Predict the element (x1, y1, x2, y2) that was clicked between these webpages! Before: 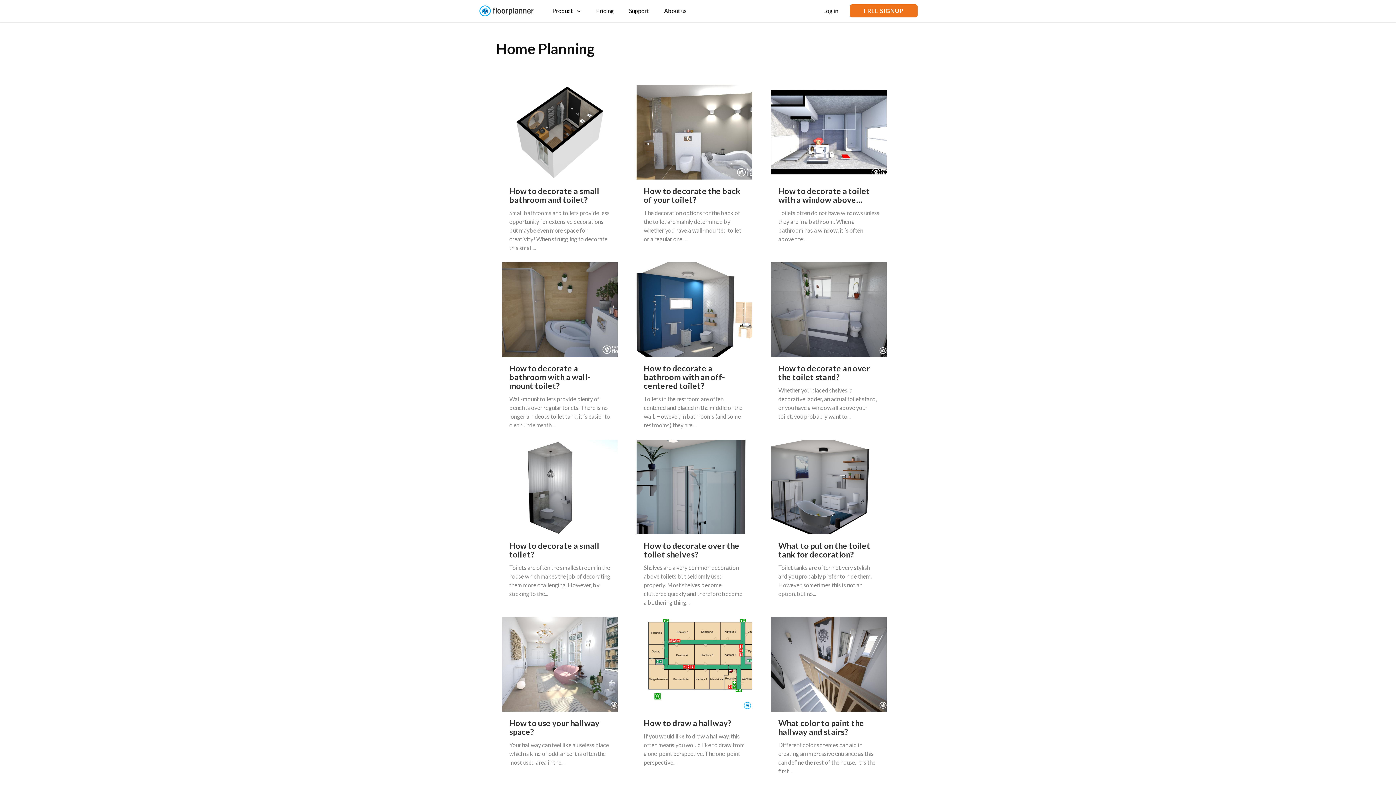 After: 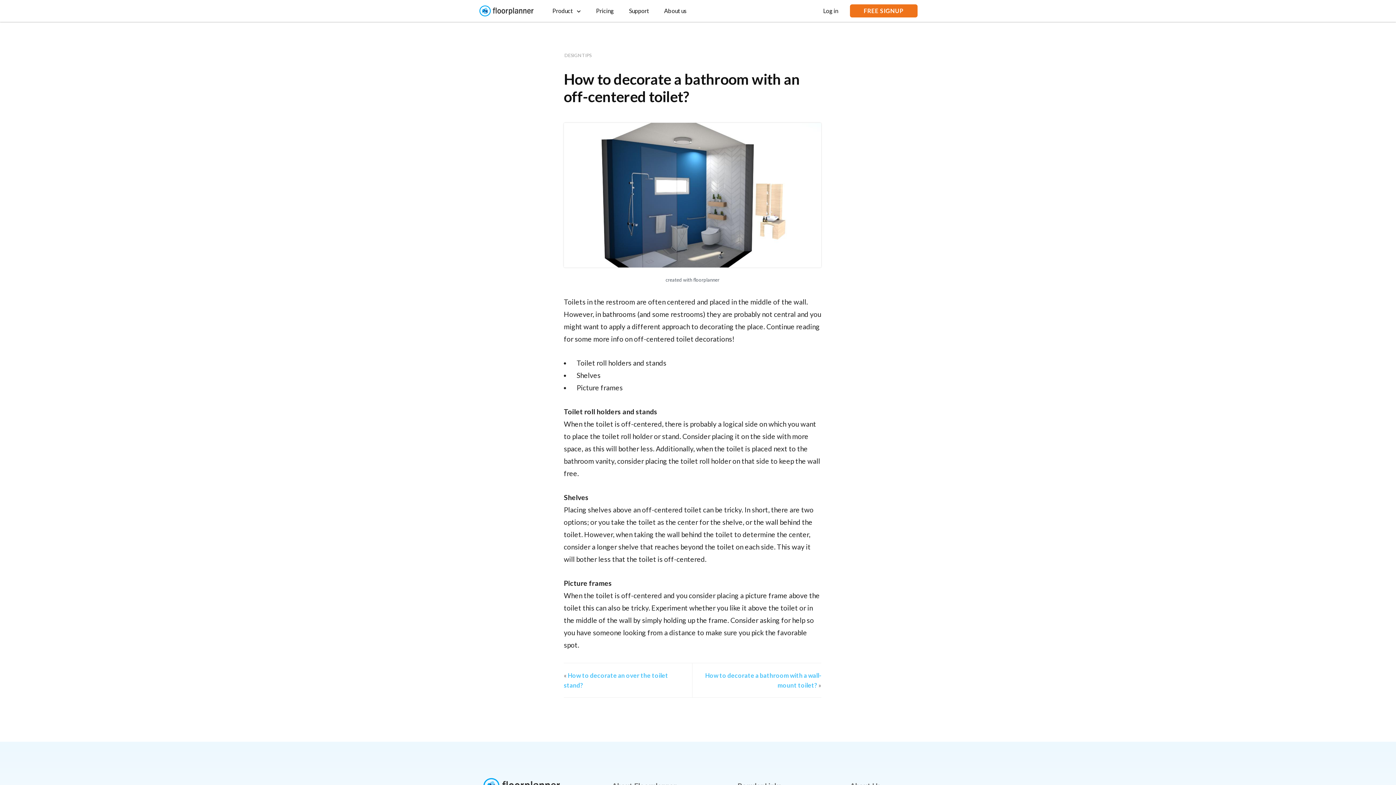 Action: bbox: (644, 363, 725, 390) label: How to decorate a bathroom with an off-centered toilet?